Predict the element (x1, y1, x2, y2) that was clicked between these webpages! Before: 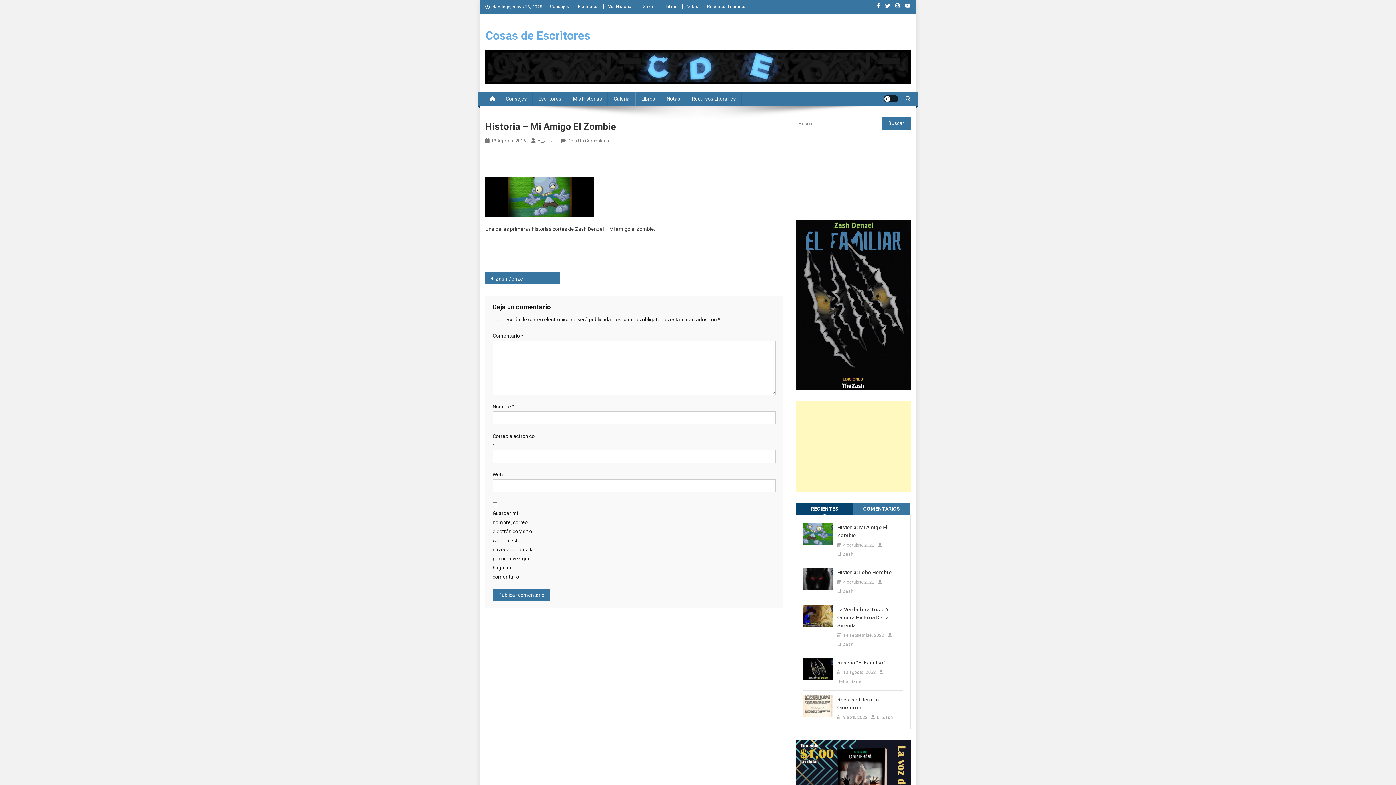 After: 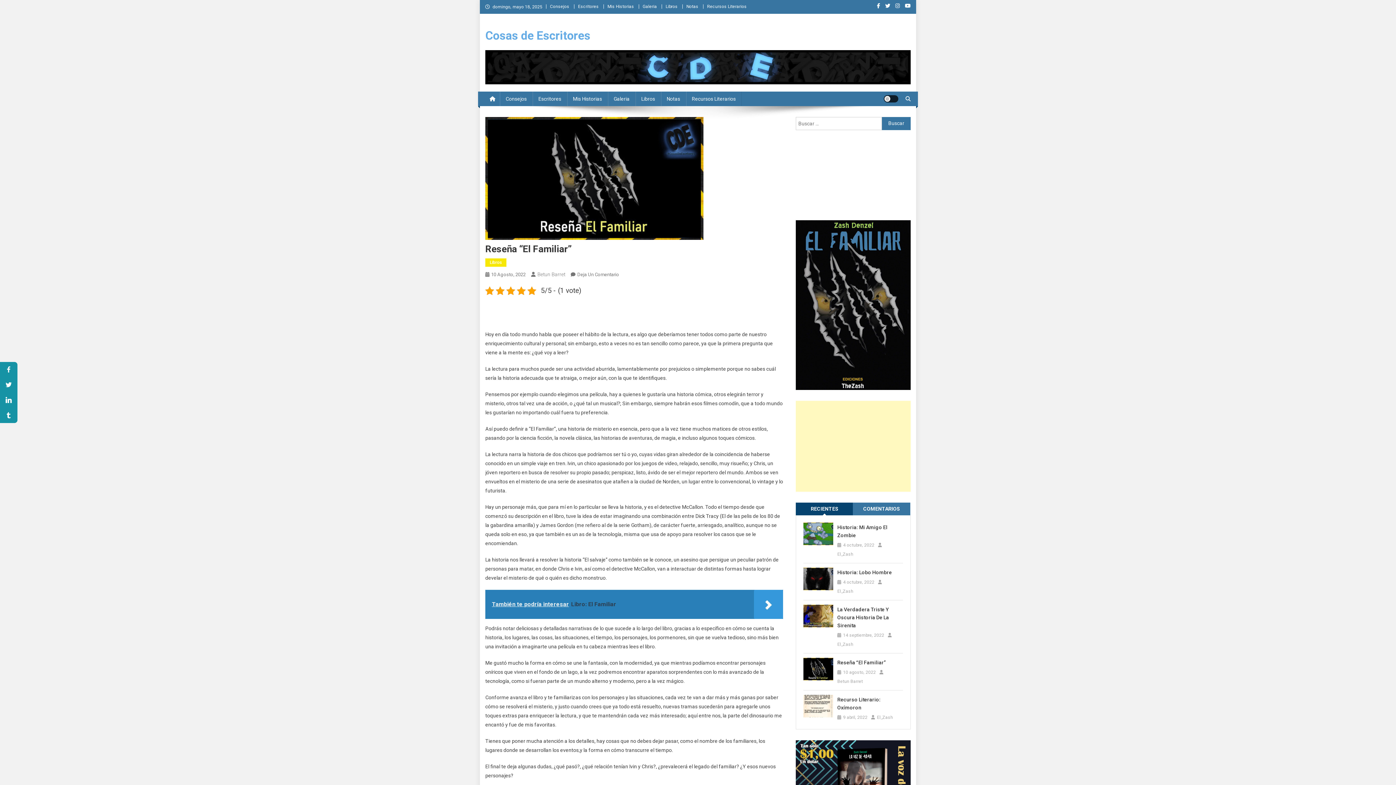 Action: bbox: (803, 666, 833, 671)